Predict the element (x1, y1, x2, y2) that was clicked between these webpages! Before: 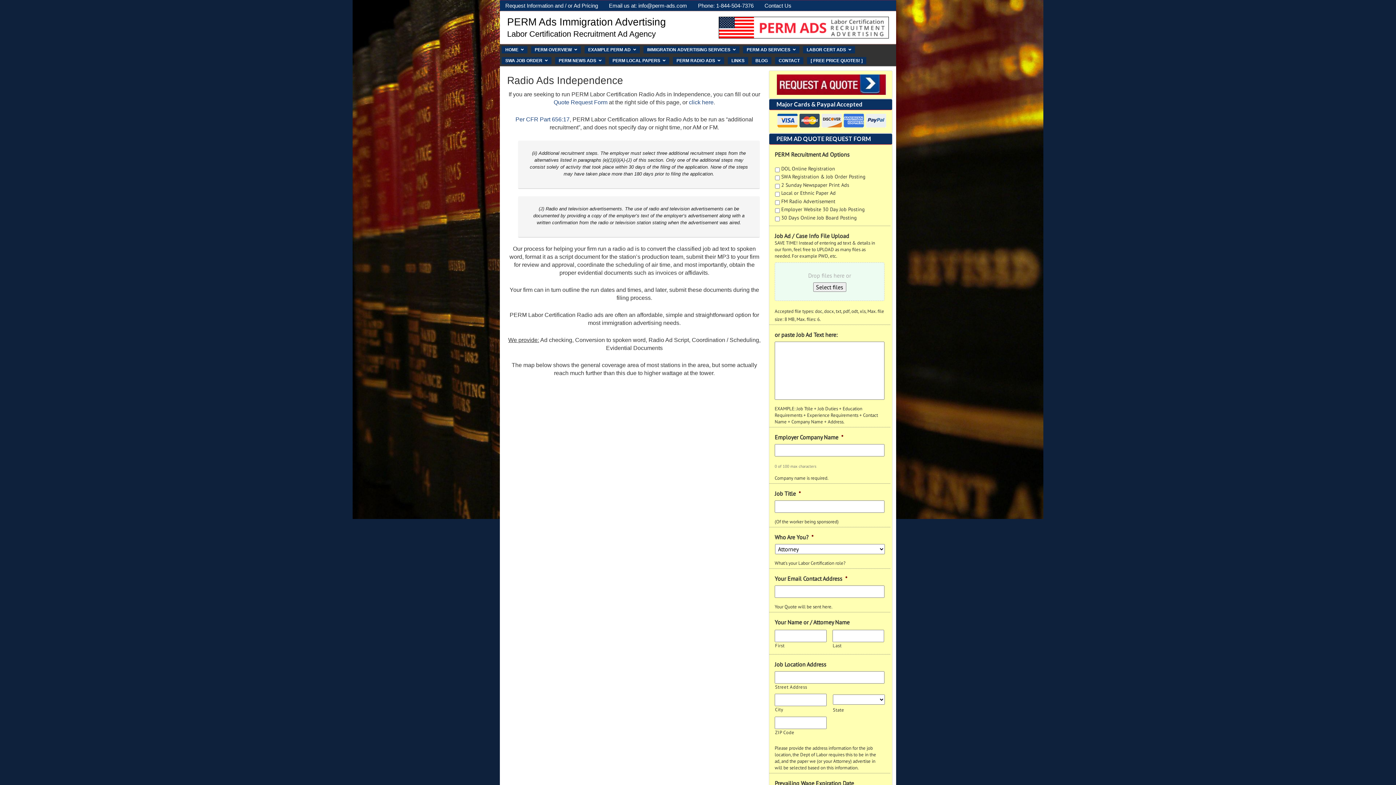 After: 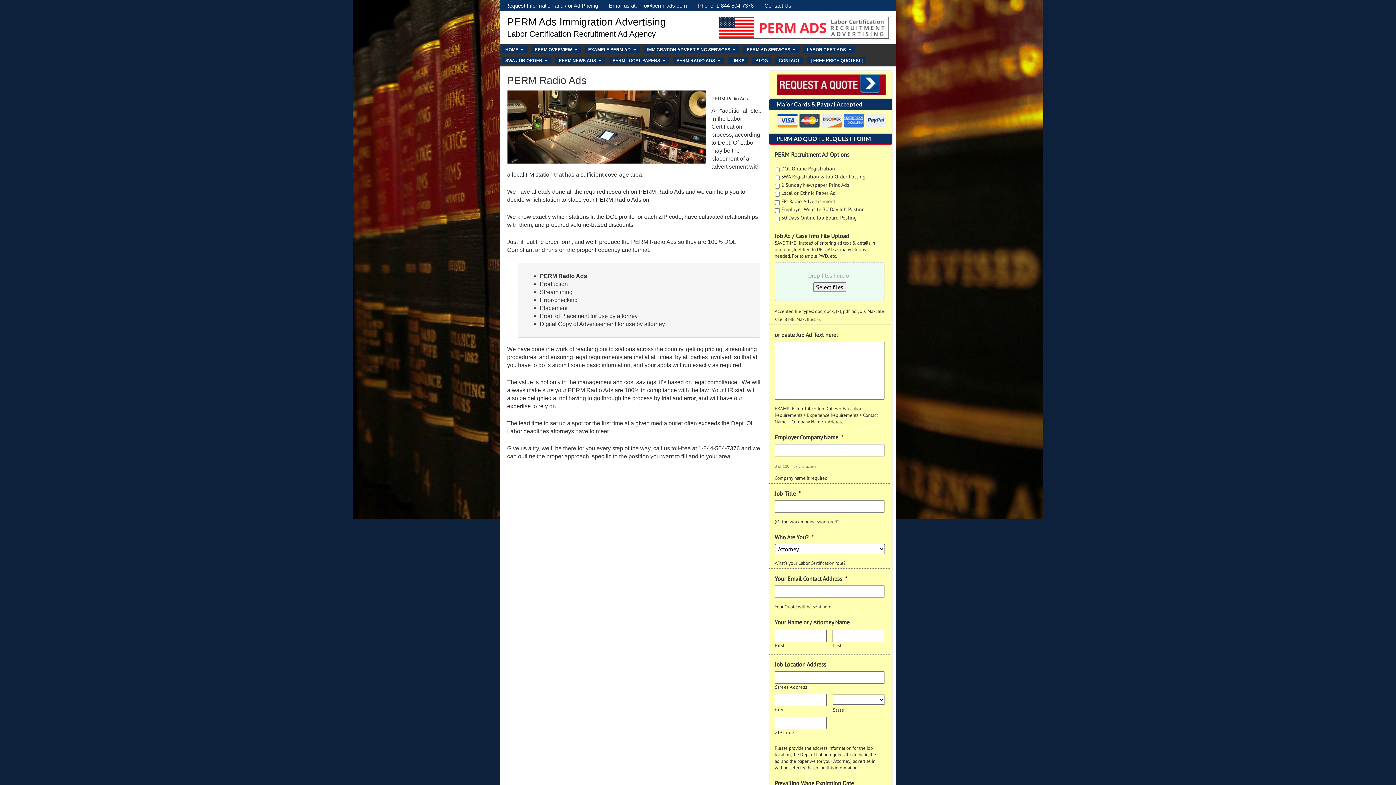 Action: label: PERM RADIO ADS bbox: (673, 57, 724, 64)